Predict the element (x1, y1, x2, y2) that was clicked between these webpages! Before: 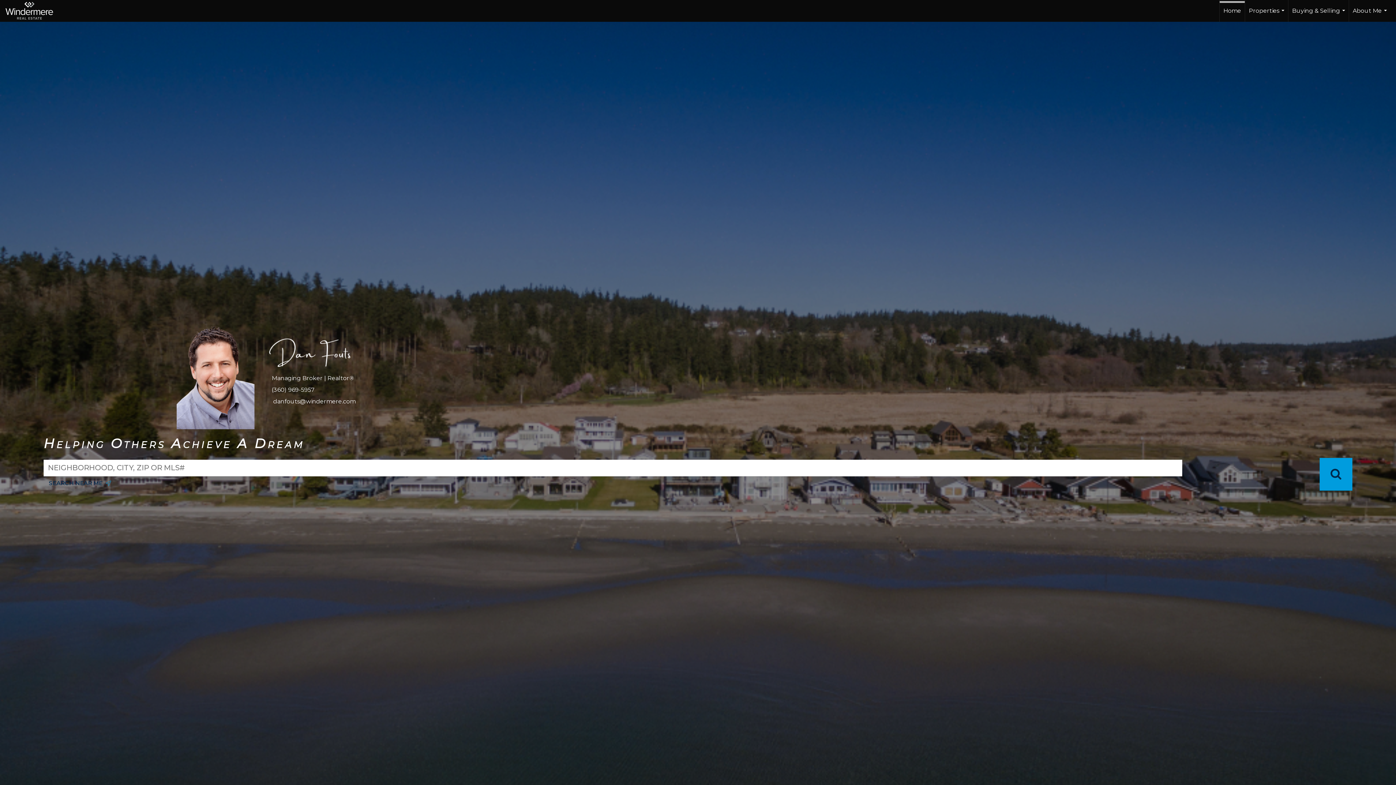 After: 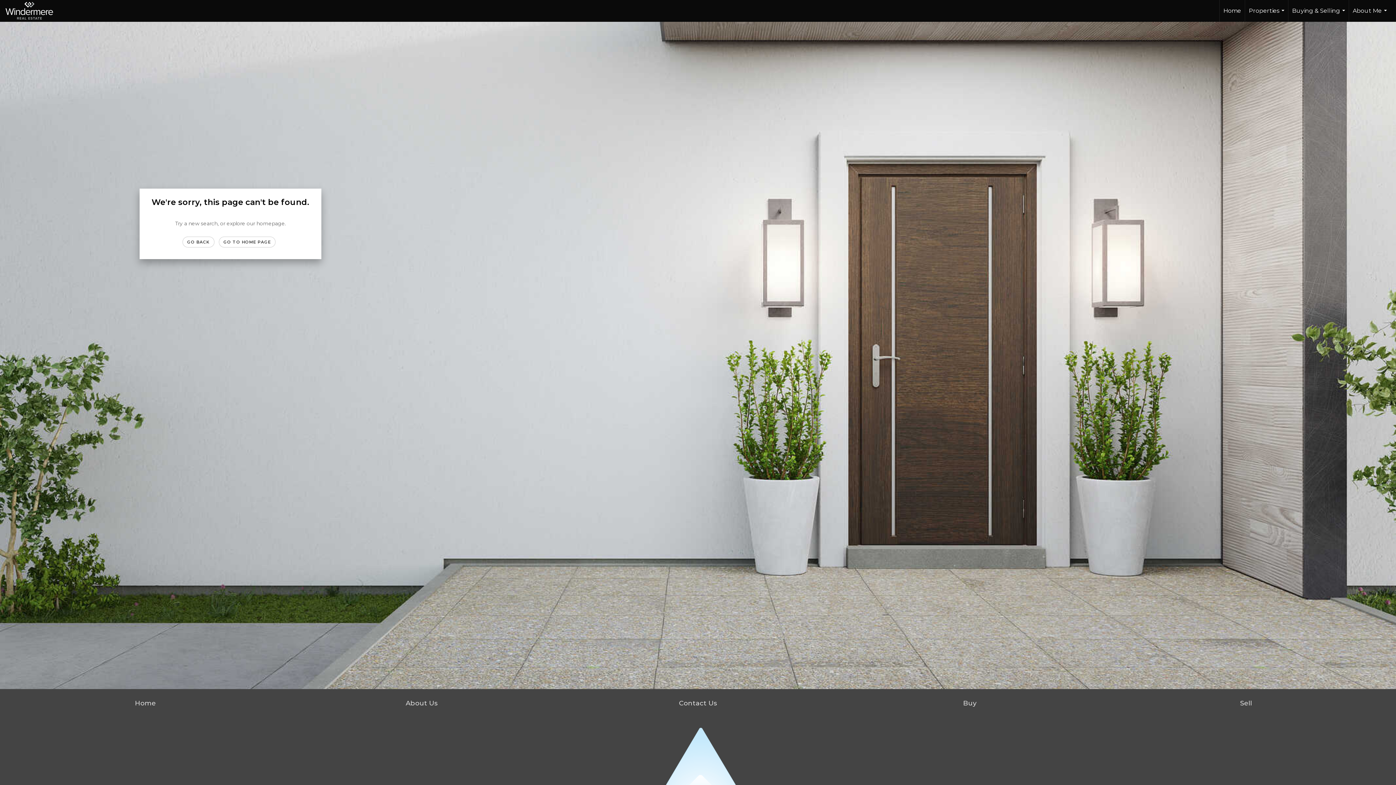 Action: label:    danfouts@windermere.com bbox: (268, 398, 355, 405)